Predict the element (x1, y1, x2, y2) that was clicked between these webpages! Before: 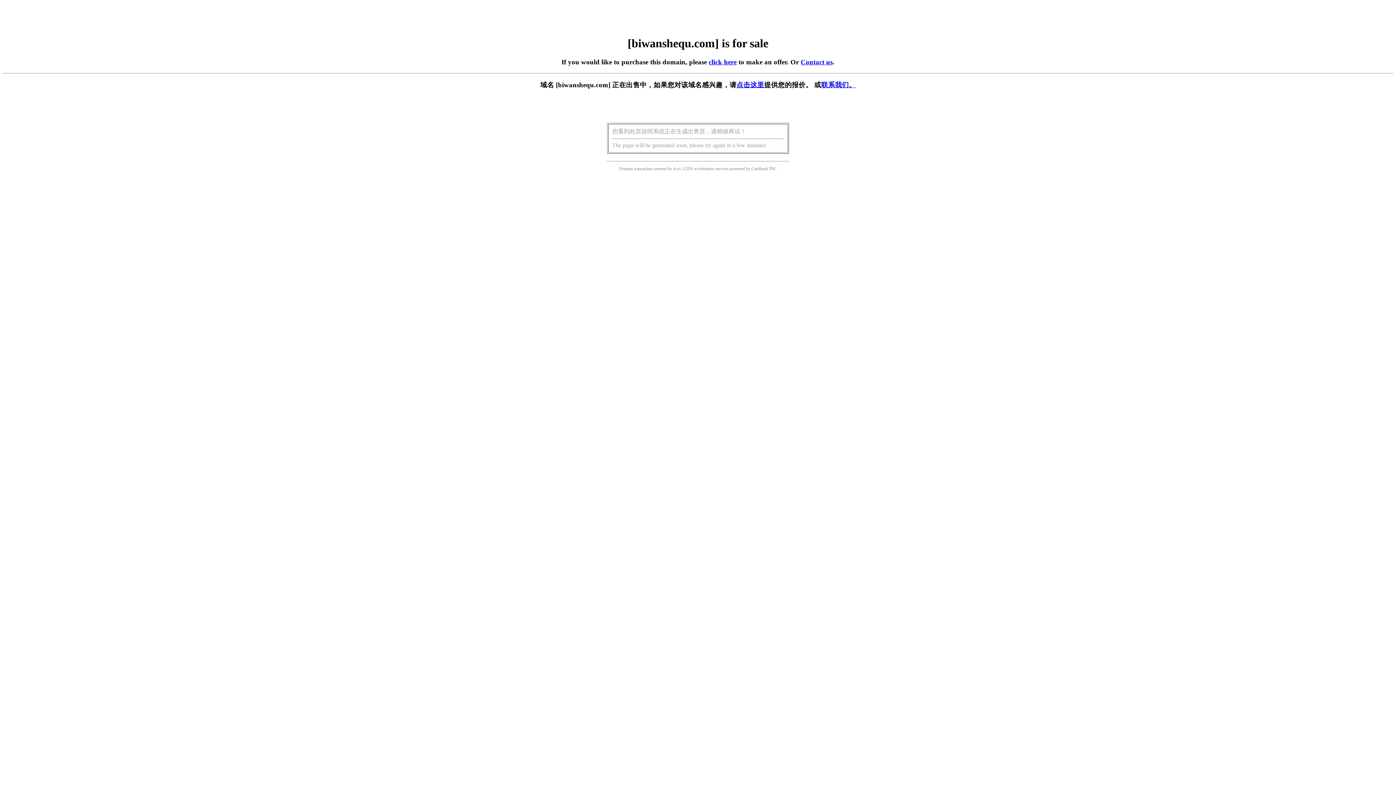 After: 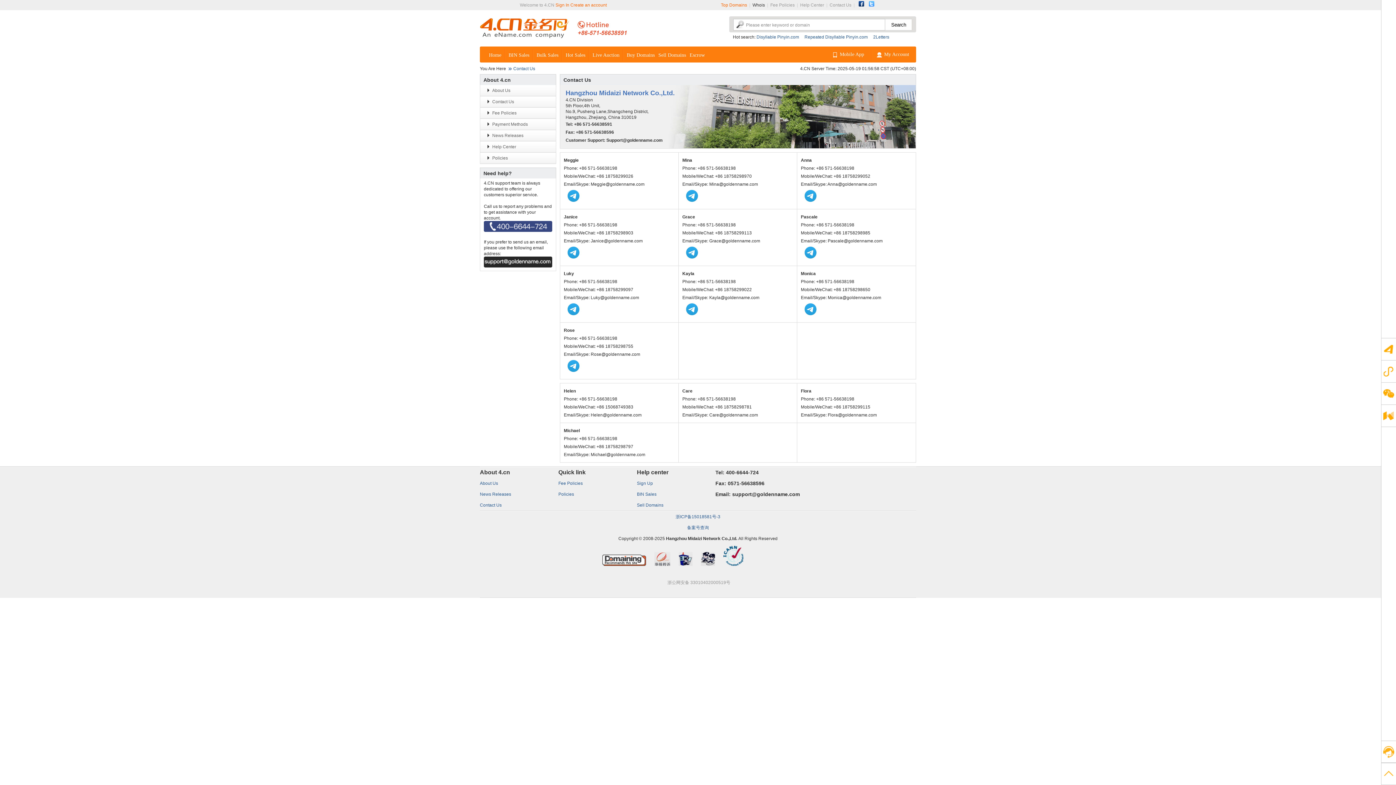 Action: bbox: (821, 81, 856, 88) label: 联系我们。